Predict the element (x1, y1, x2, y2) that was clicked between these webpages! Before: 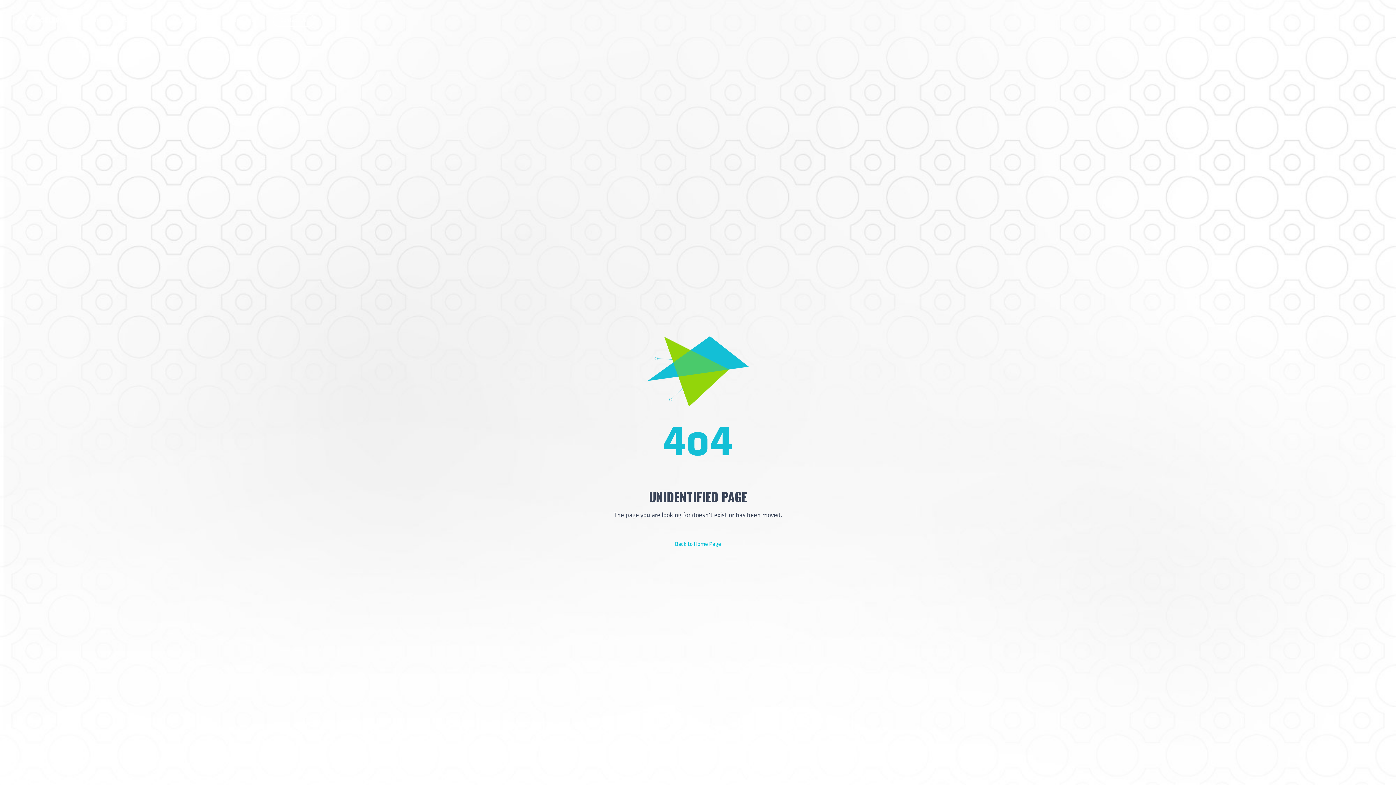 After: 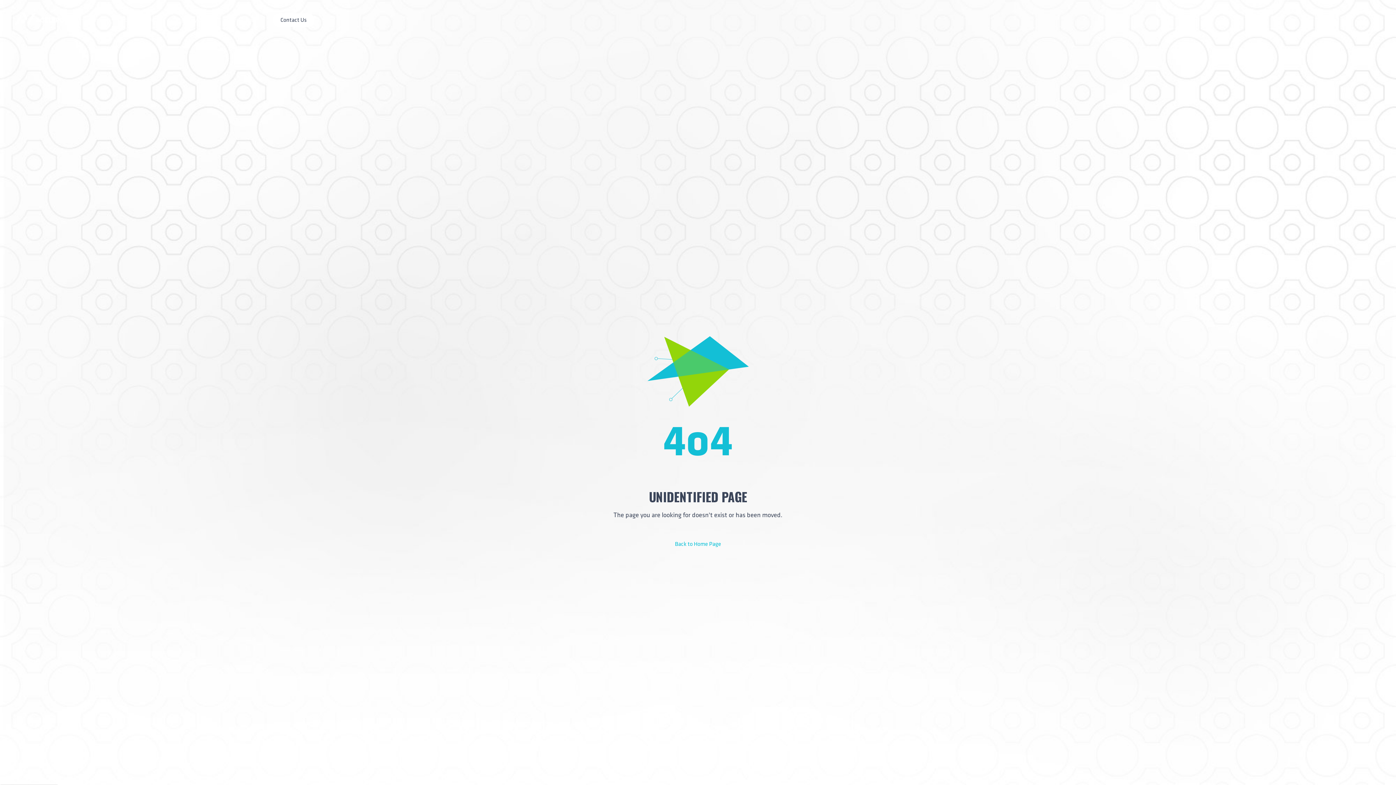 Action: bbox: (272, 13, 314, 26) label: Contact Us